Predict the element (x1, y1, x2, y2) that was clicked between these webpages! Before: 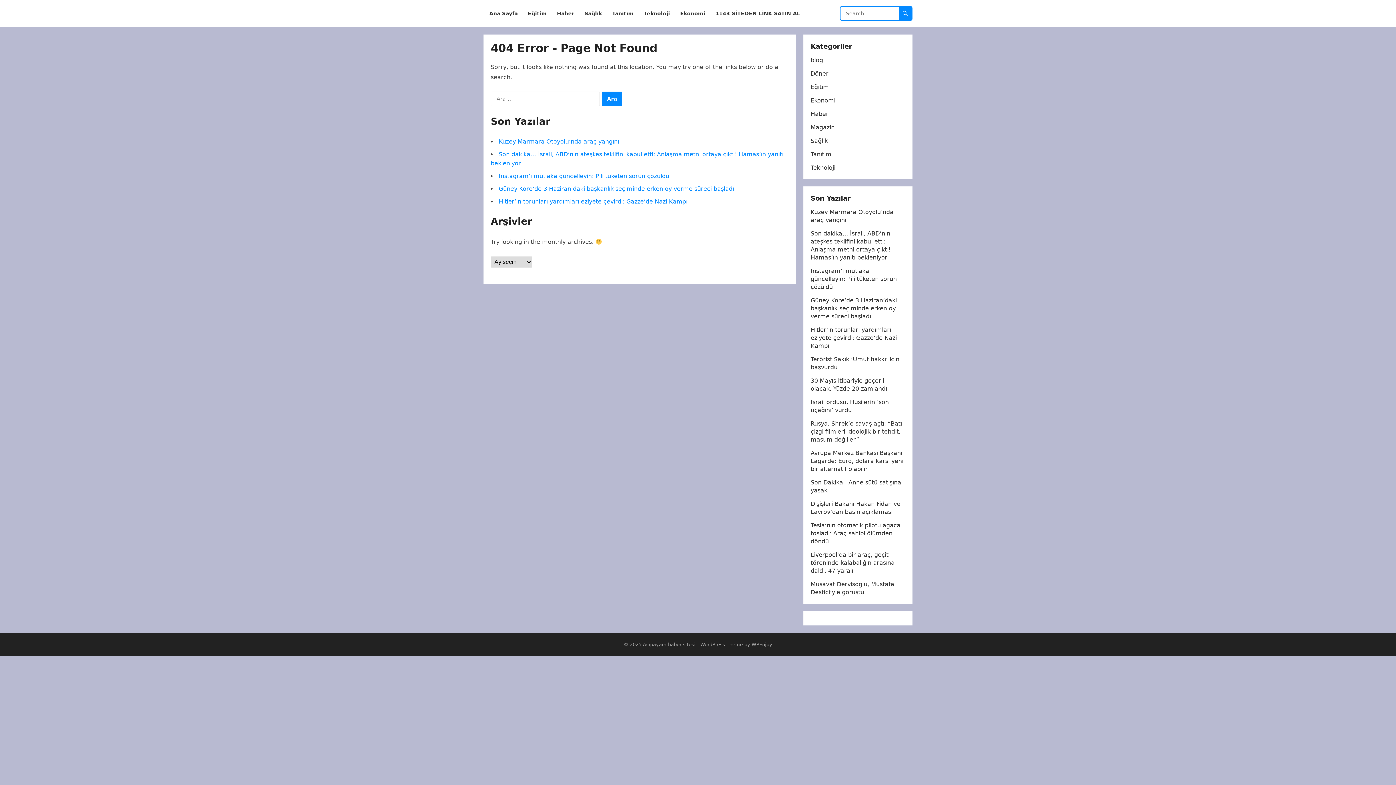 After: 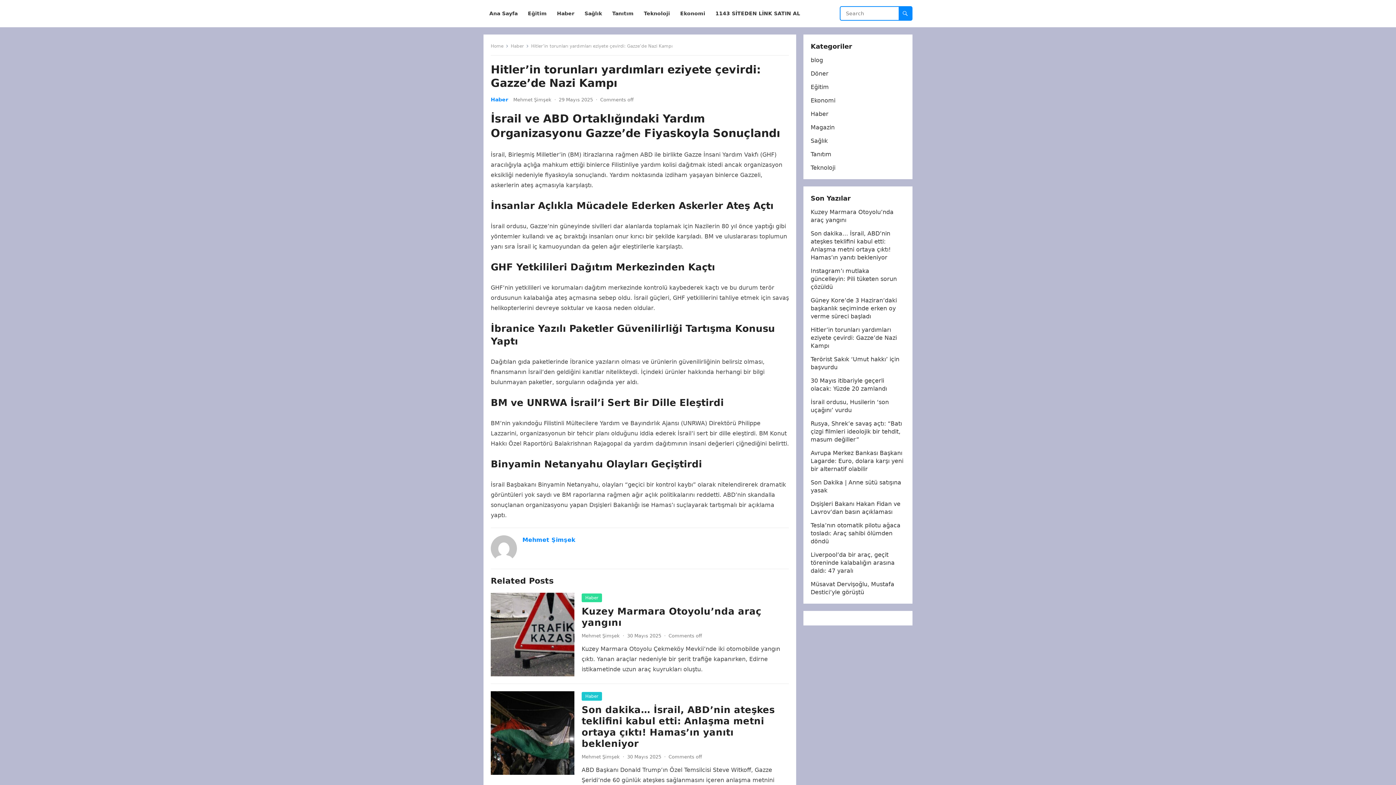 Action: bbox: (498, 198, 687, 205) label: Hitler’in torunları yardımları eziyete çevirdi: Gazze’de Nazi Kampı